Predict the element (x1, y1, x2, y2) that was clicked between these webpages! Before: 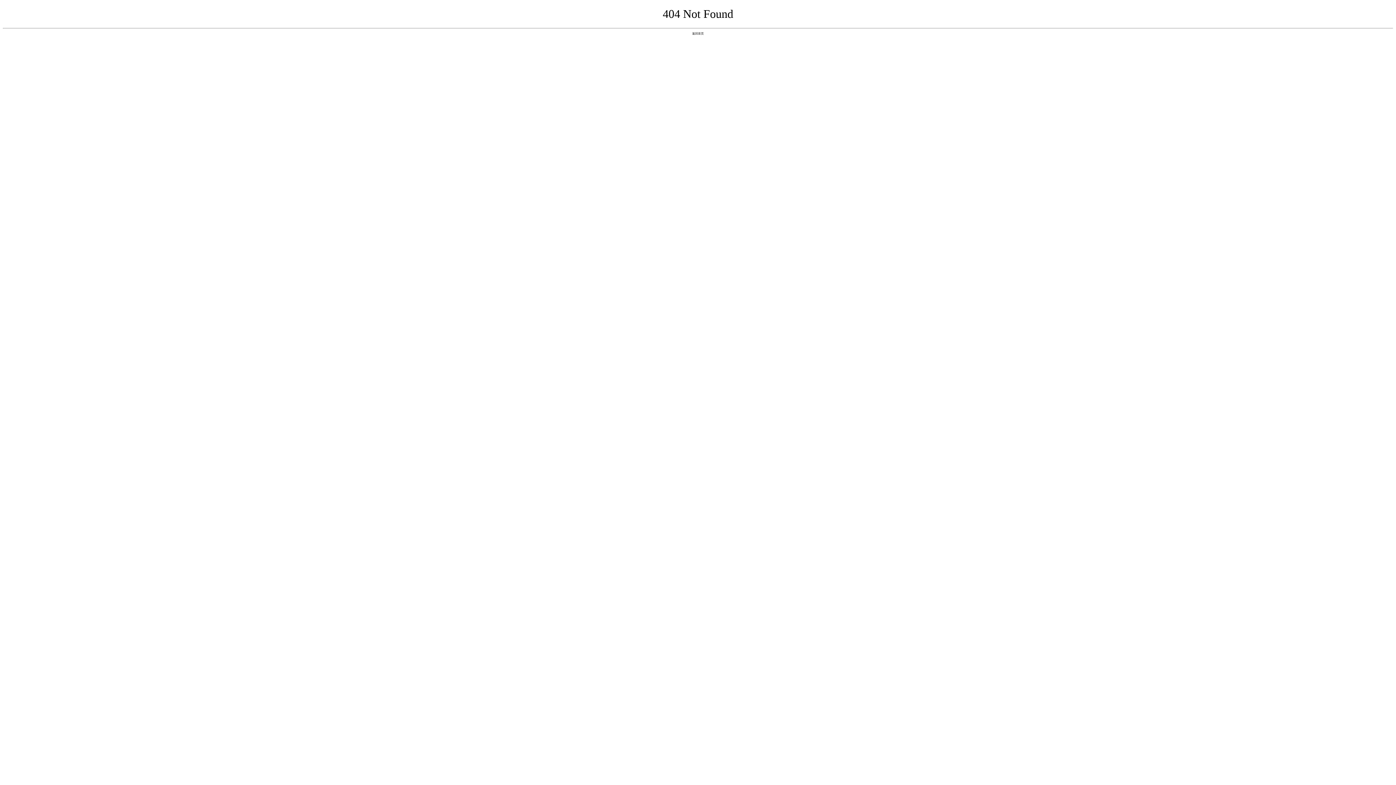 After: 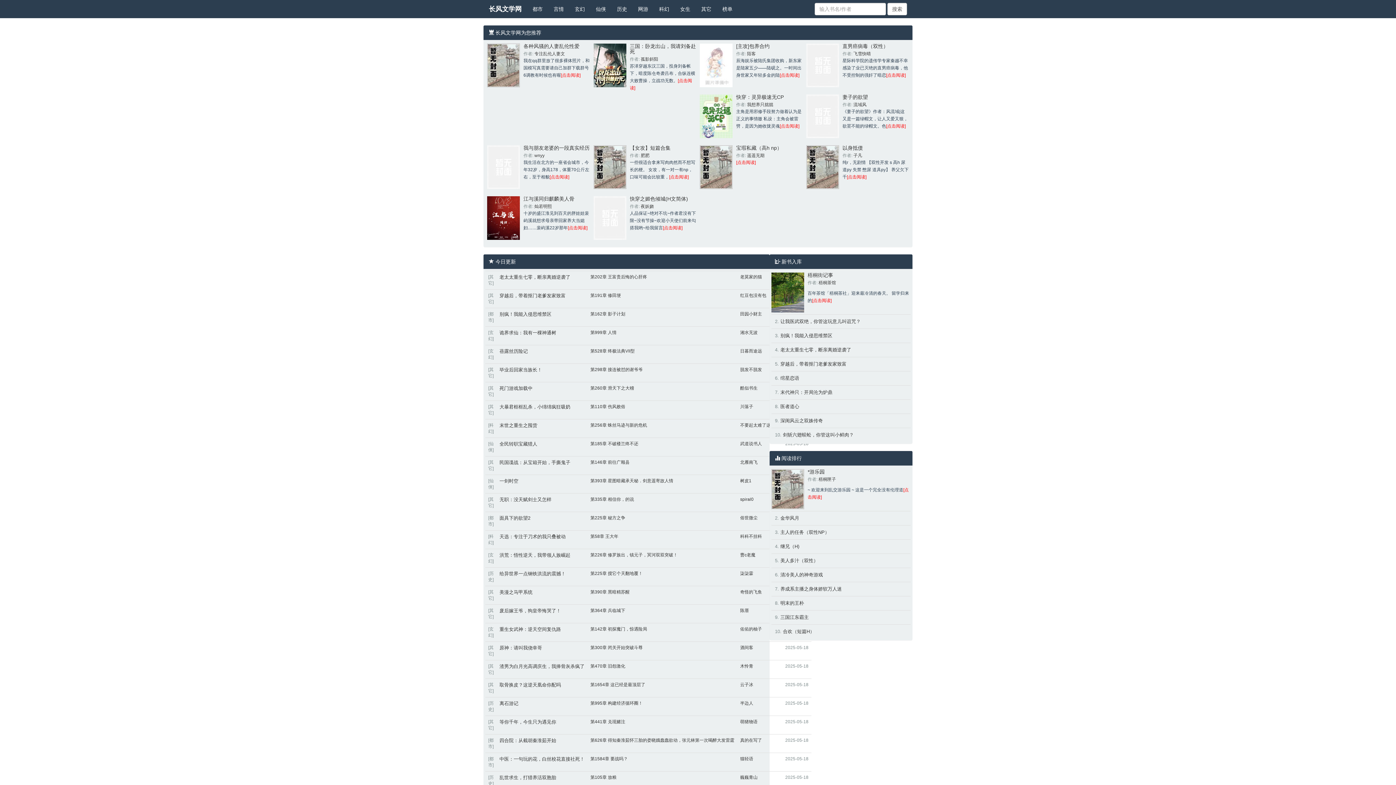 Action: bbox: (692, 31, 704, 35) label: 返回首页